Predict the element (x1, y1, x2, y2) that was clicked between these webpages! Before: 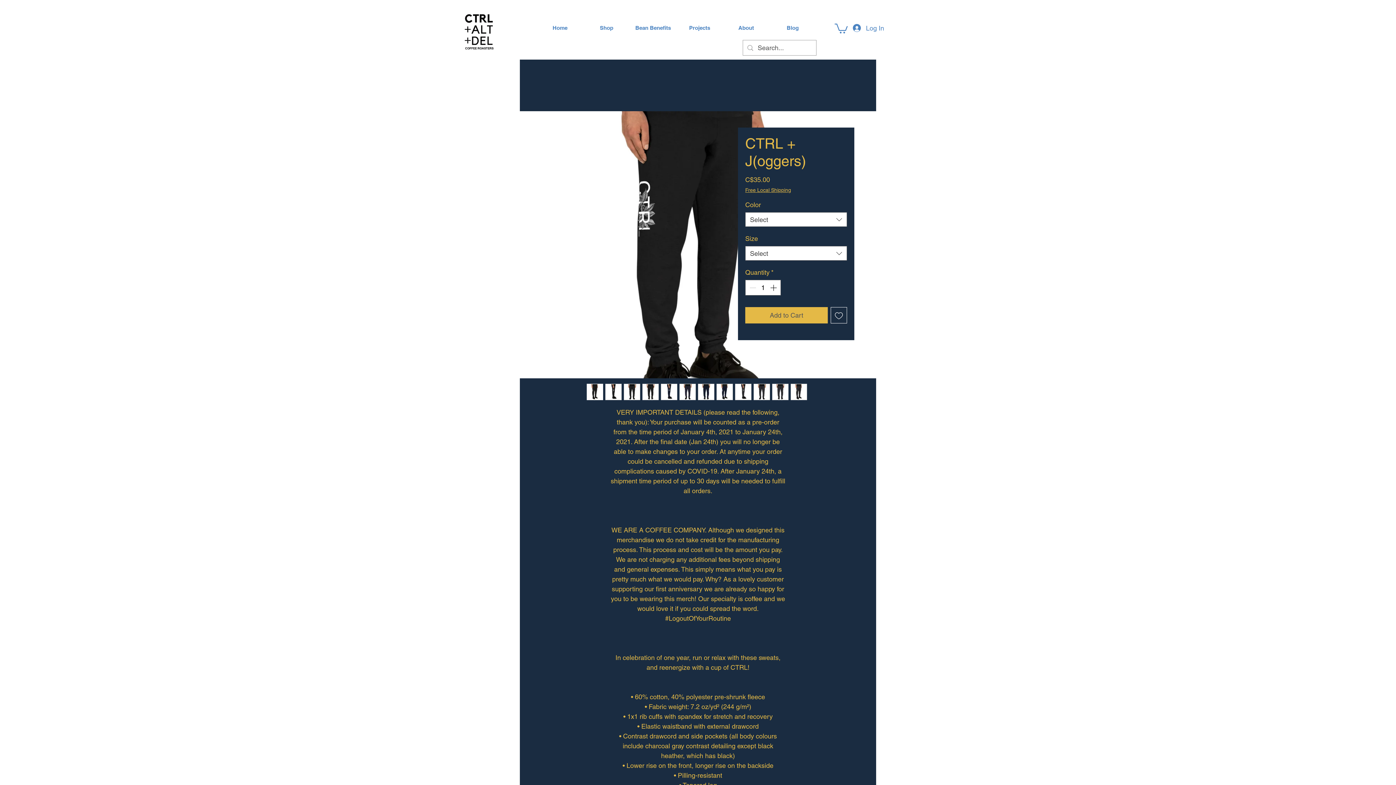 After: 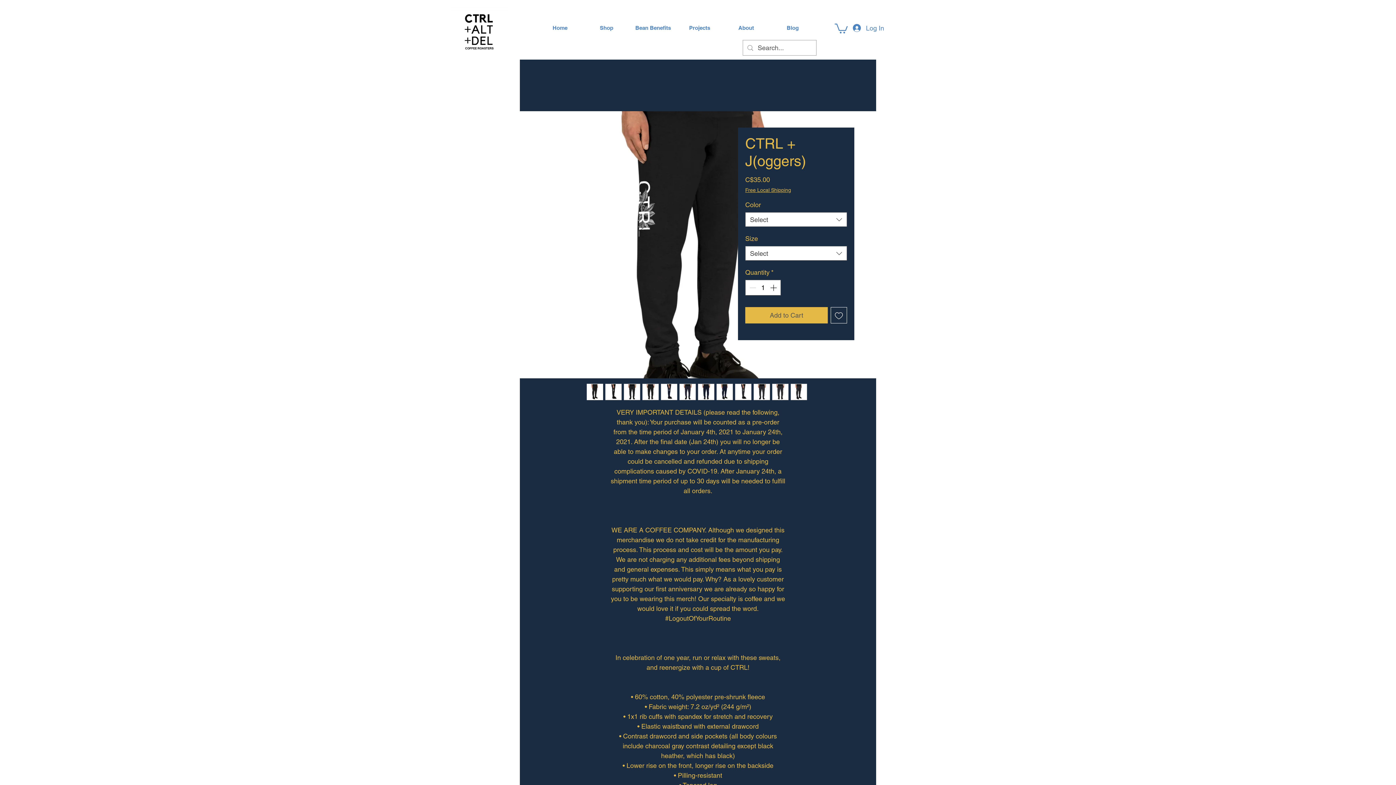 Action: bbox: (661, 384, 677, 400)